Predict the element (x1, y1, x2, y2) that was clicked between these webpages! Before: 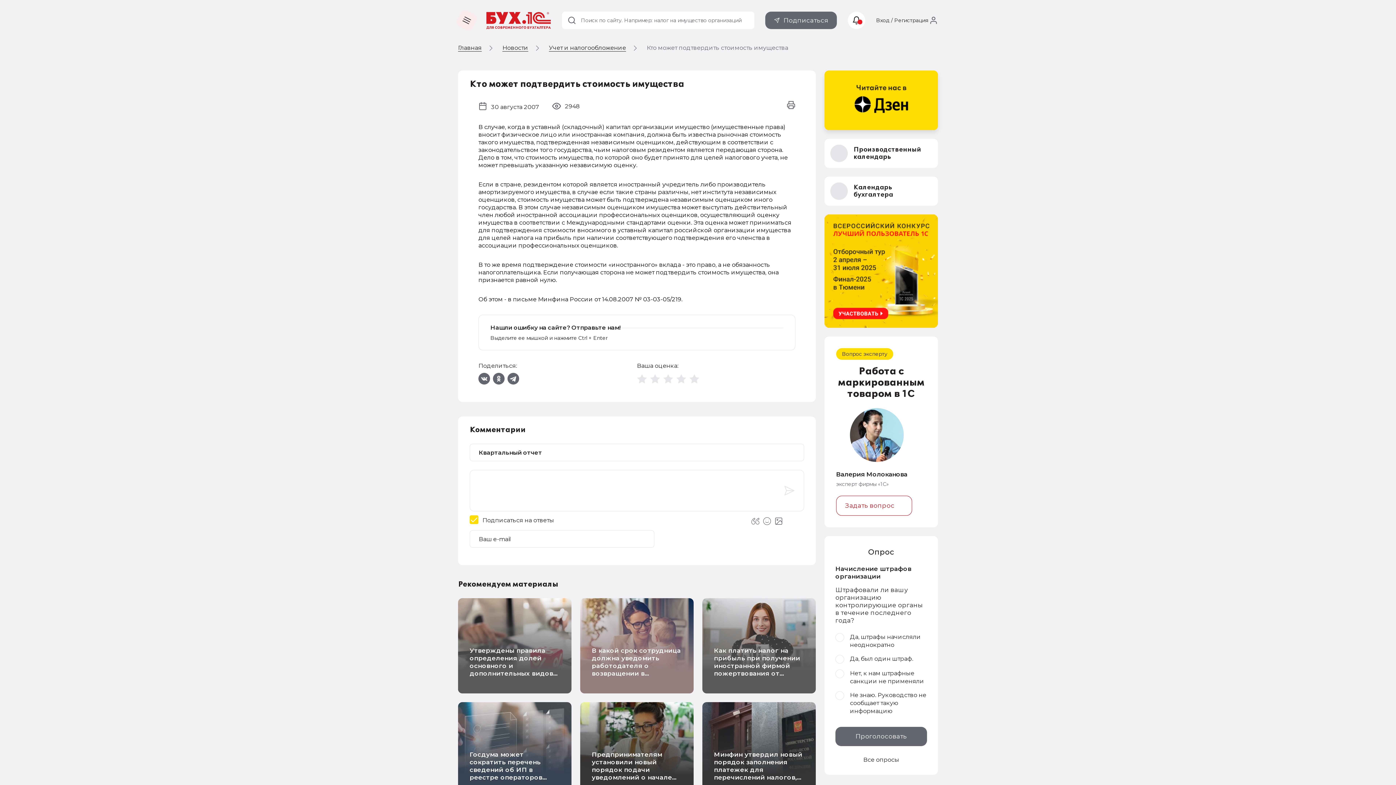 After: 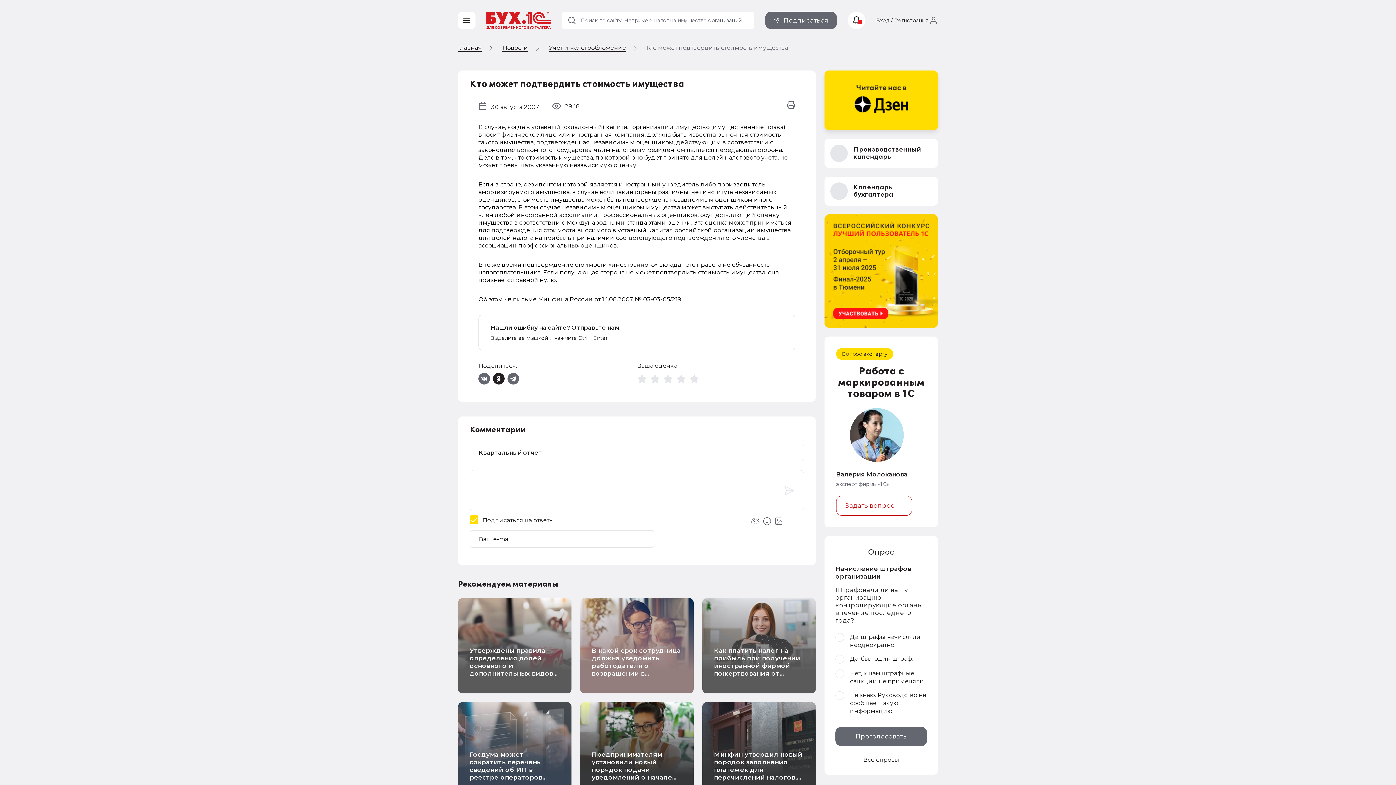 Action: bbox: (493, 373, 504, 384)